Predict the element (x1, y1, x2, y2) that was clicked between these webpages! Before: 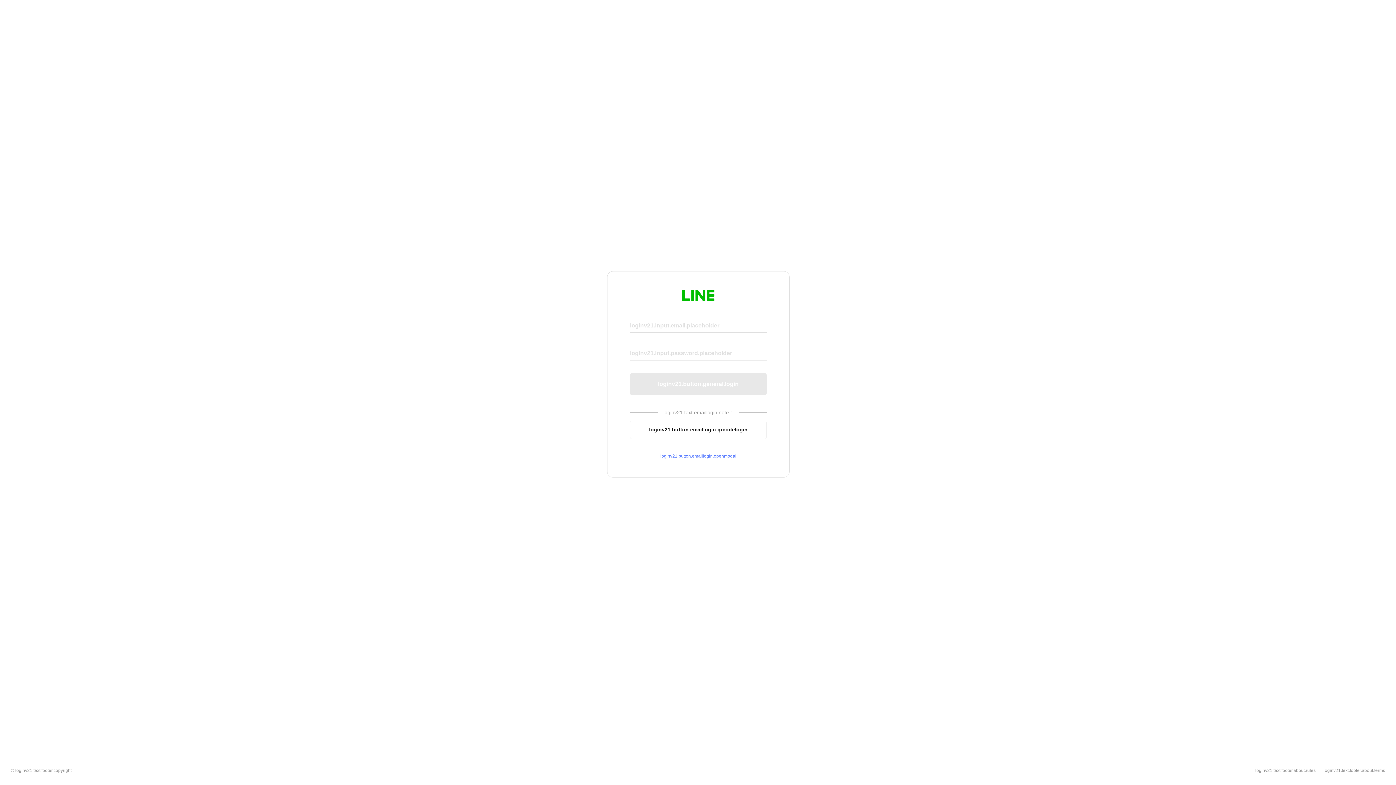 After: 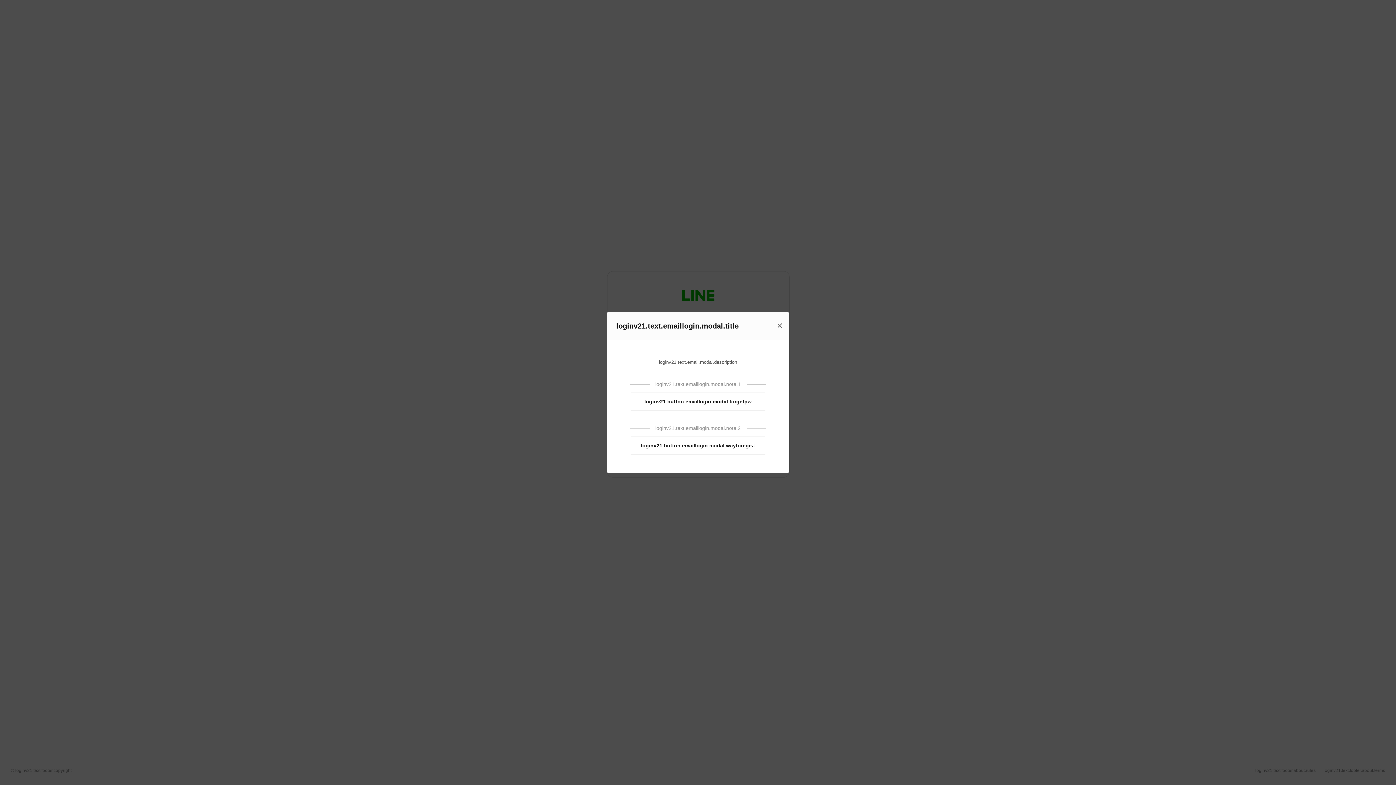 Action: label: loginv21.button.emaillogin.openmodal bbox: (630, 453, 766, 459)